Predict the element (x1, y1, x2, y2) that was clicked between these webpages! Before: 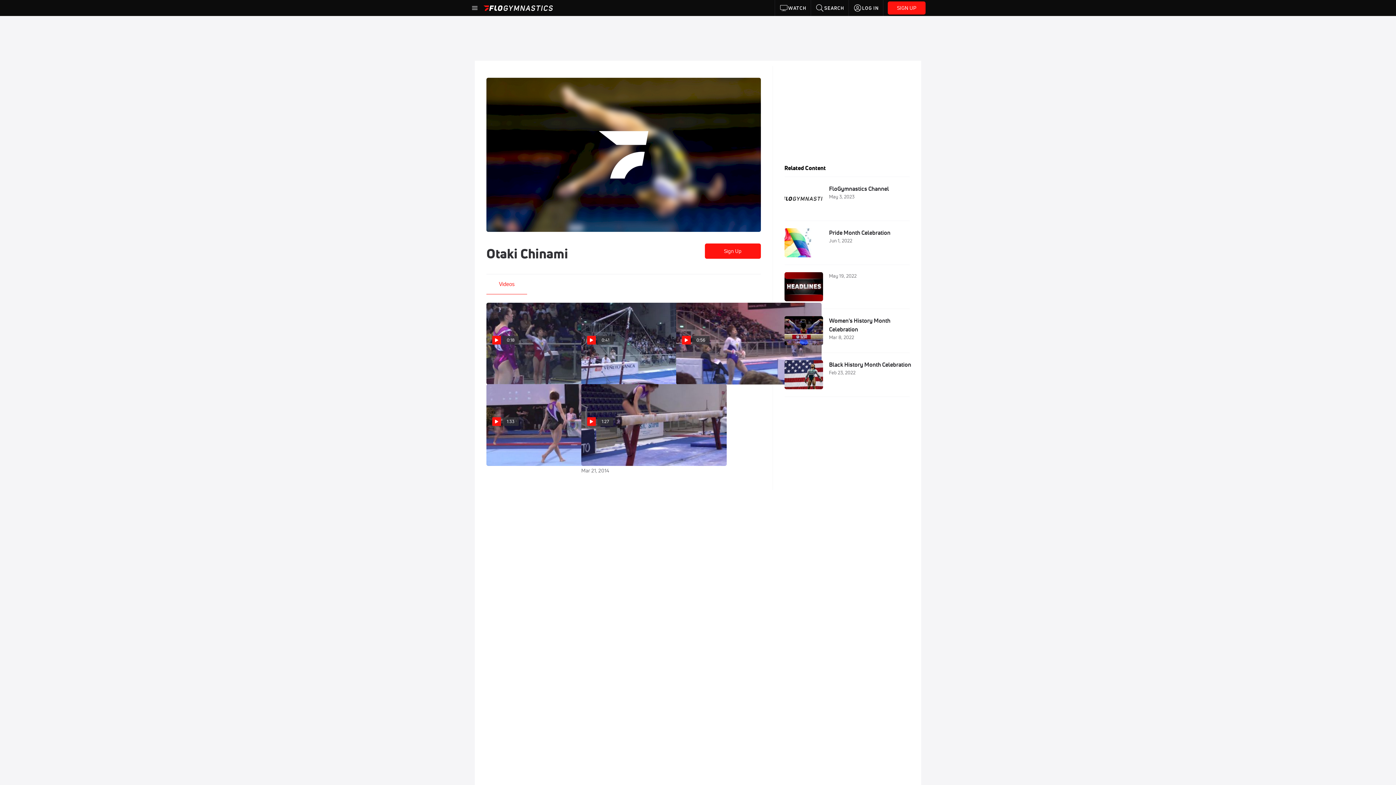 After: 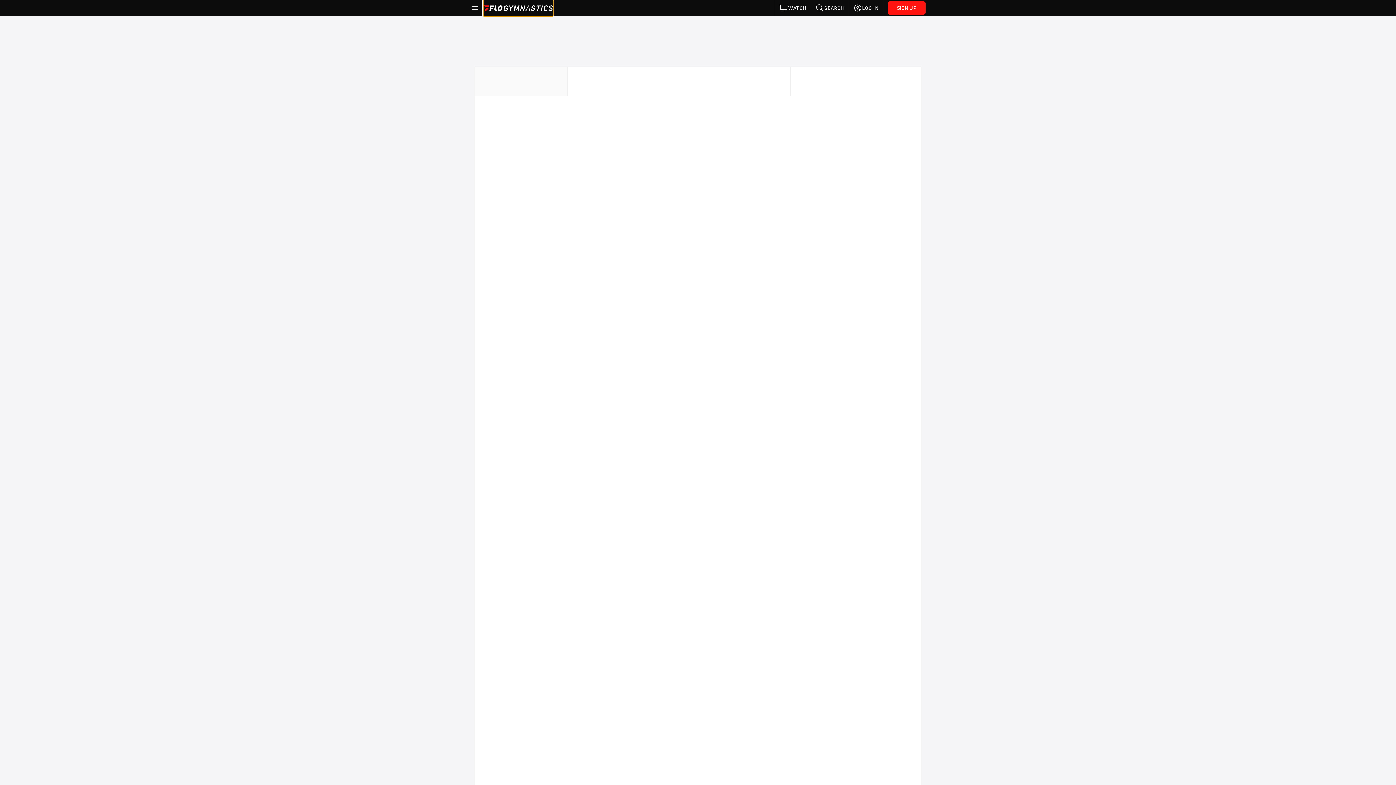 Action: bbox: (483, 0, 553, 16)